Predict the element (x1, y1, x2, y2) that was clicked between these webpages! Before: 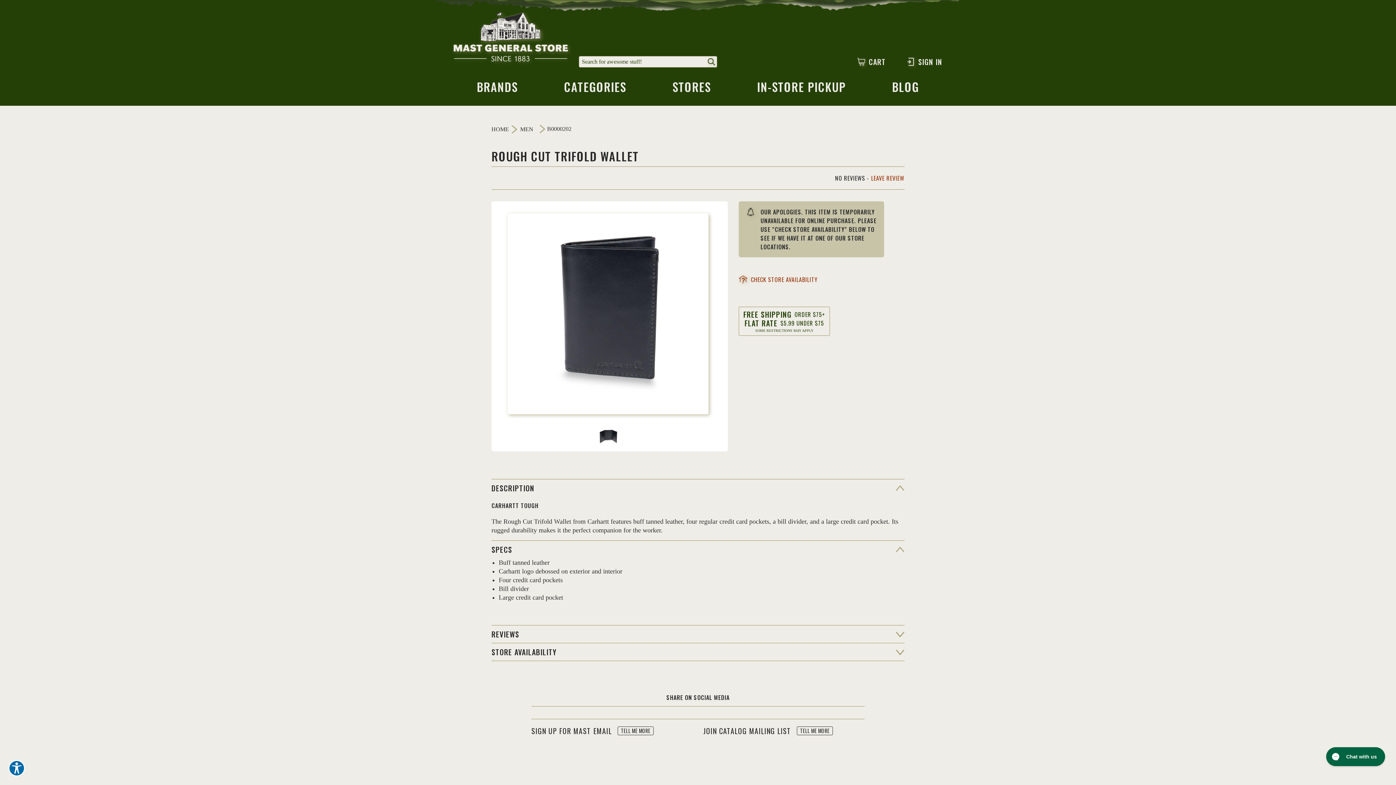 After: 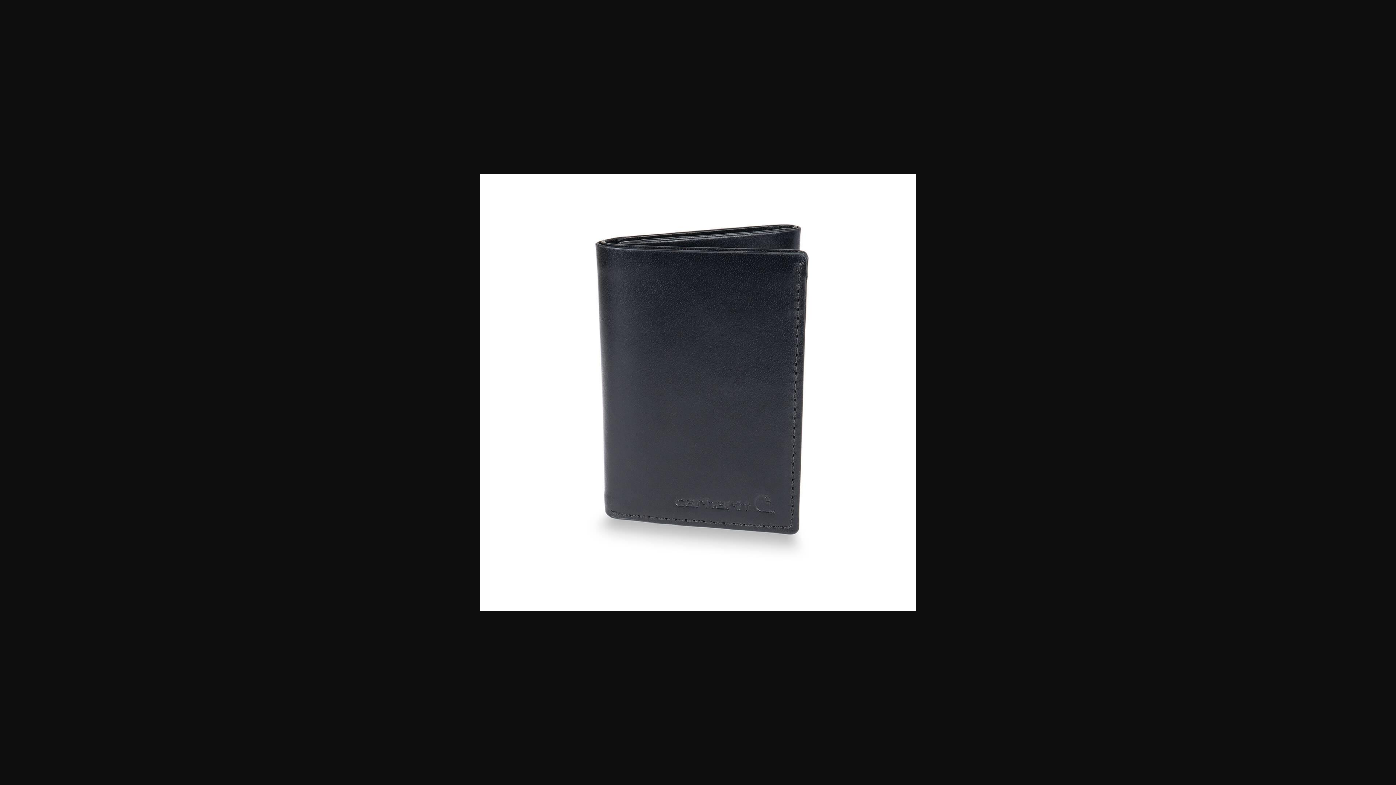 Action: bbox: (507, 310, 708, 316)